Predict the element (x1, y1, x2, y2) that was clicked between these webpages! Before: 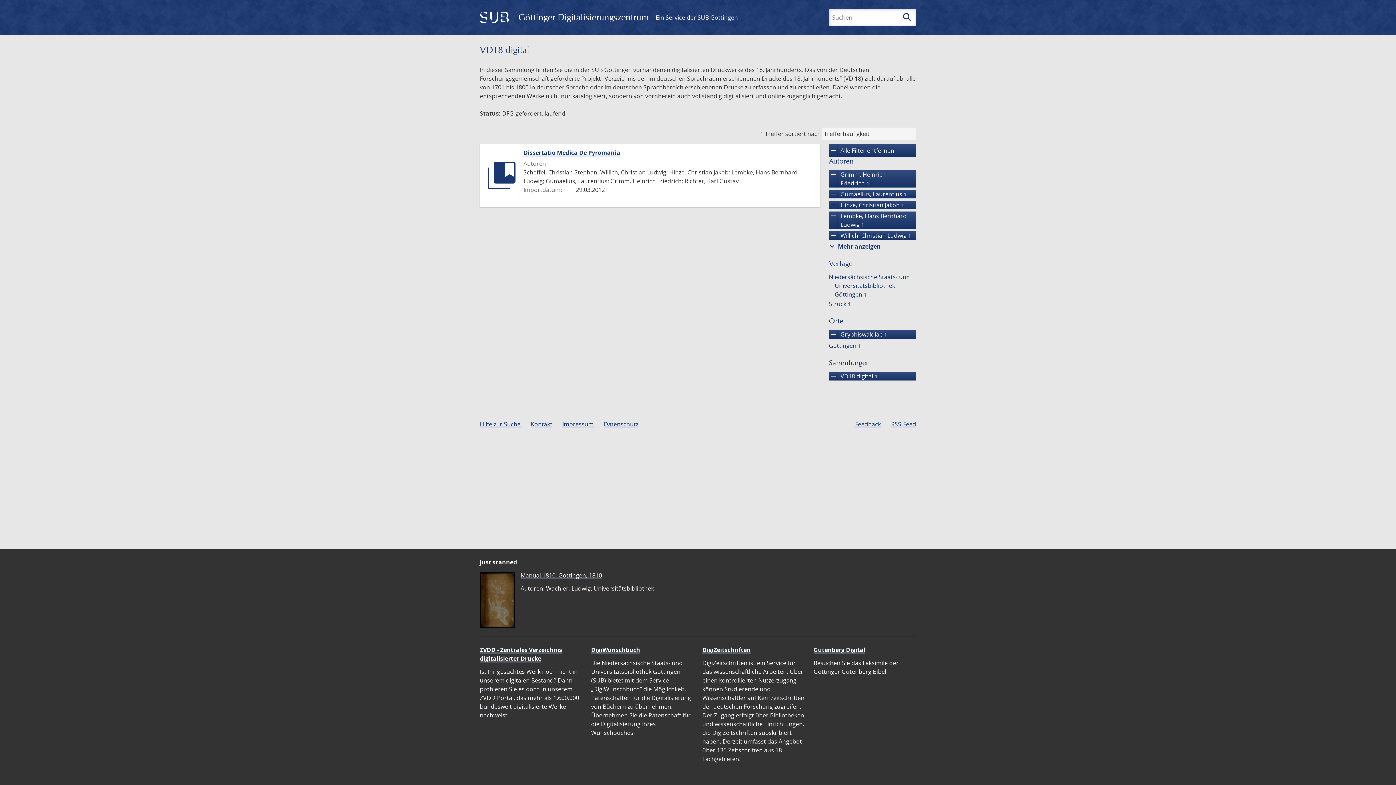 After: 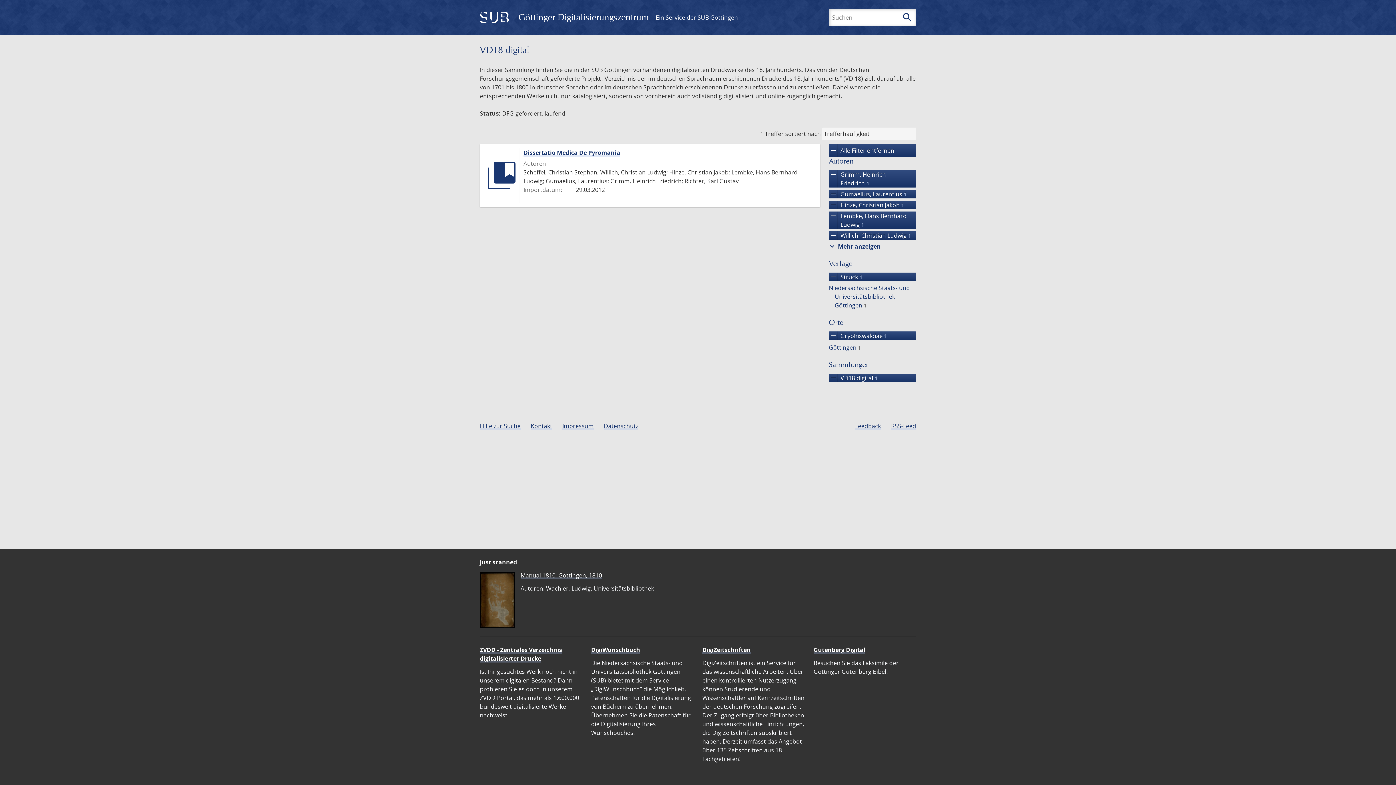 Action: label: Struck 1 bbox: (827, 299, 852, 308)